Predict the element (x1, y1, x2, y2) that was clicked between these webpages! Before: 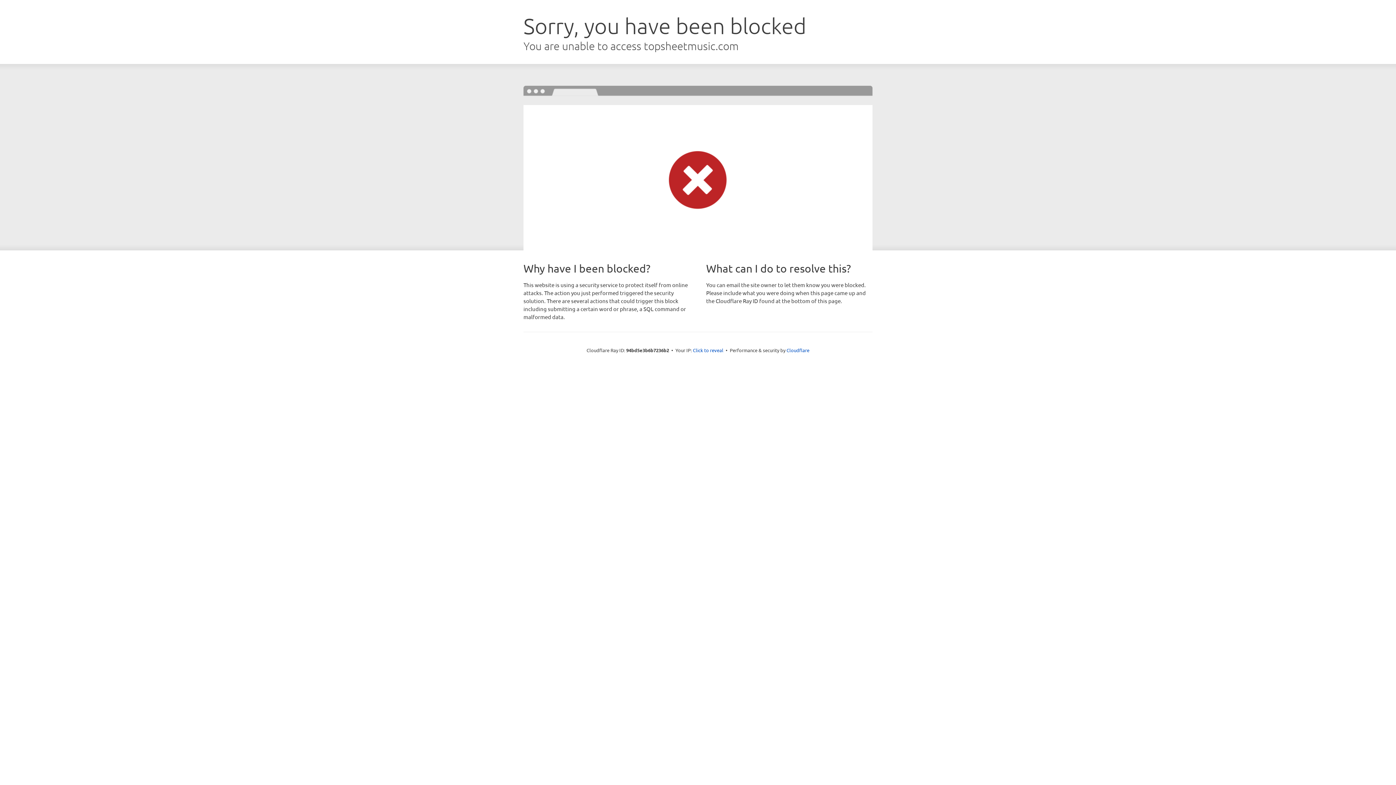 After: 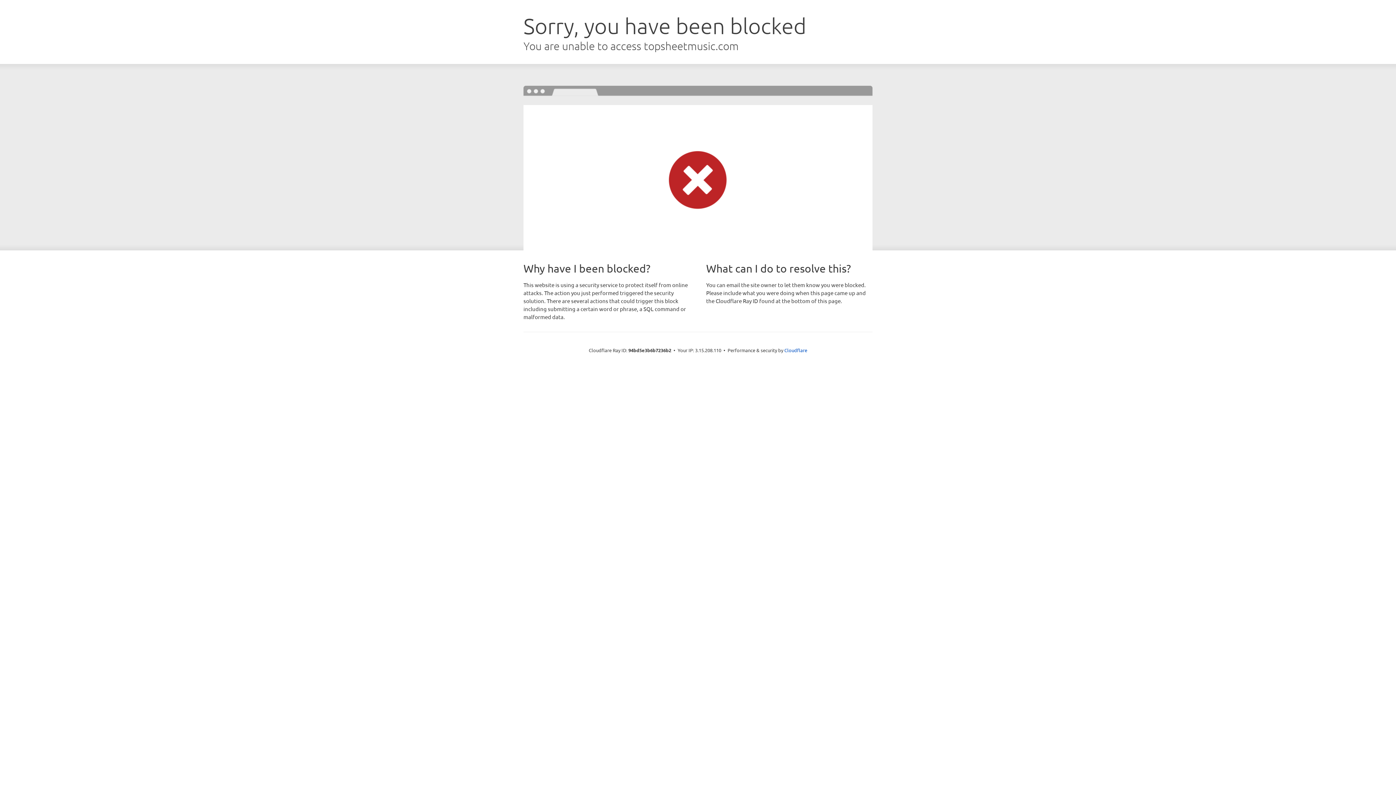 Action: label: Click to reveal bbox: (693, 346, 723, 353)